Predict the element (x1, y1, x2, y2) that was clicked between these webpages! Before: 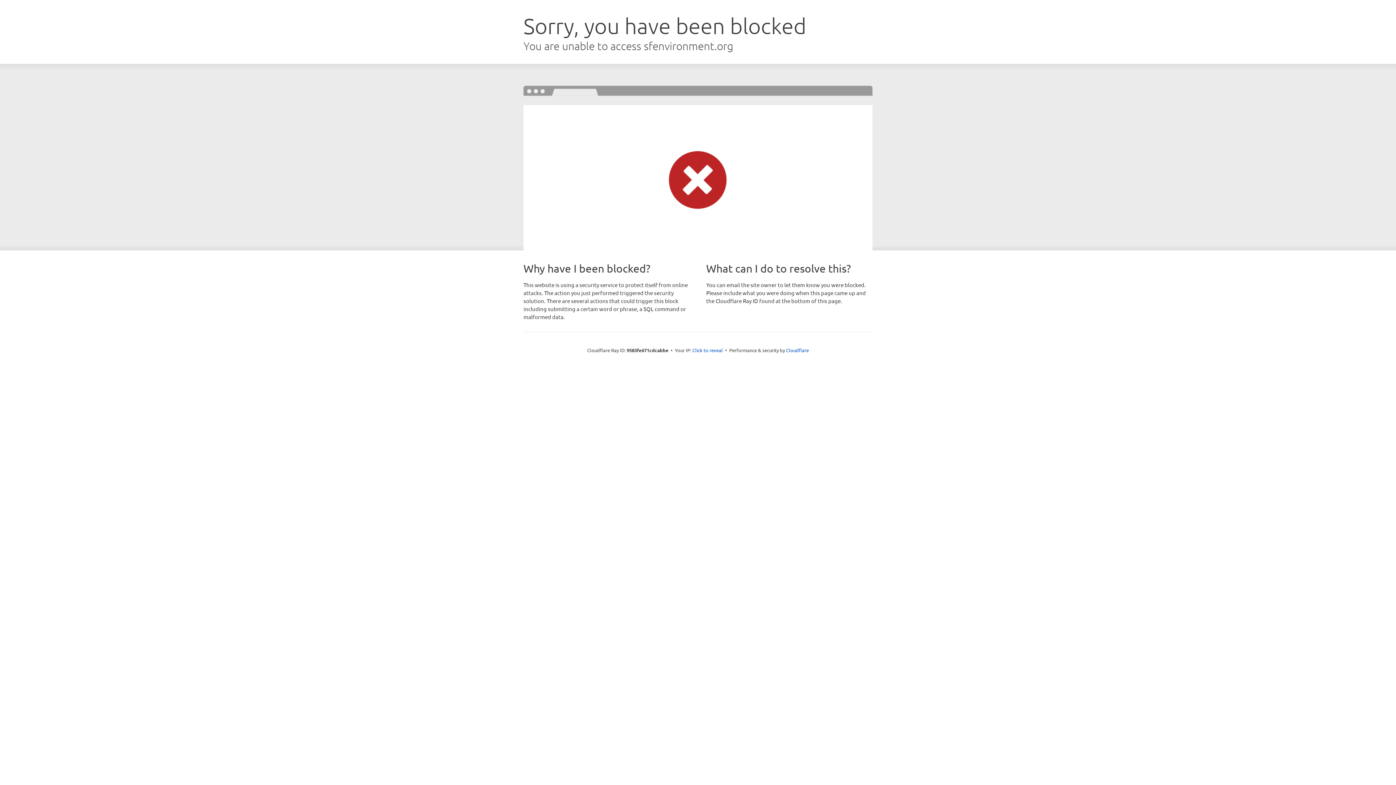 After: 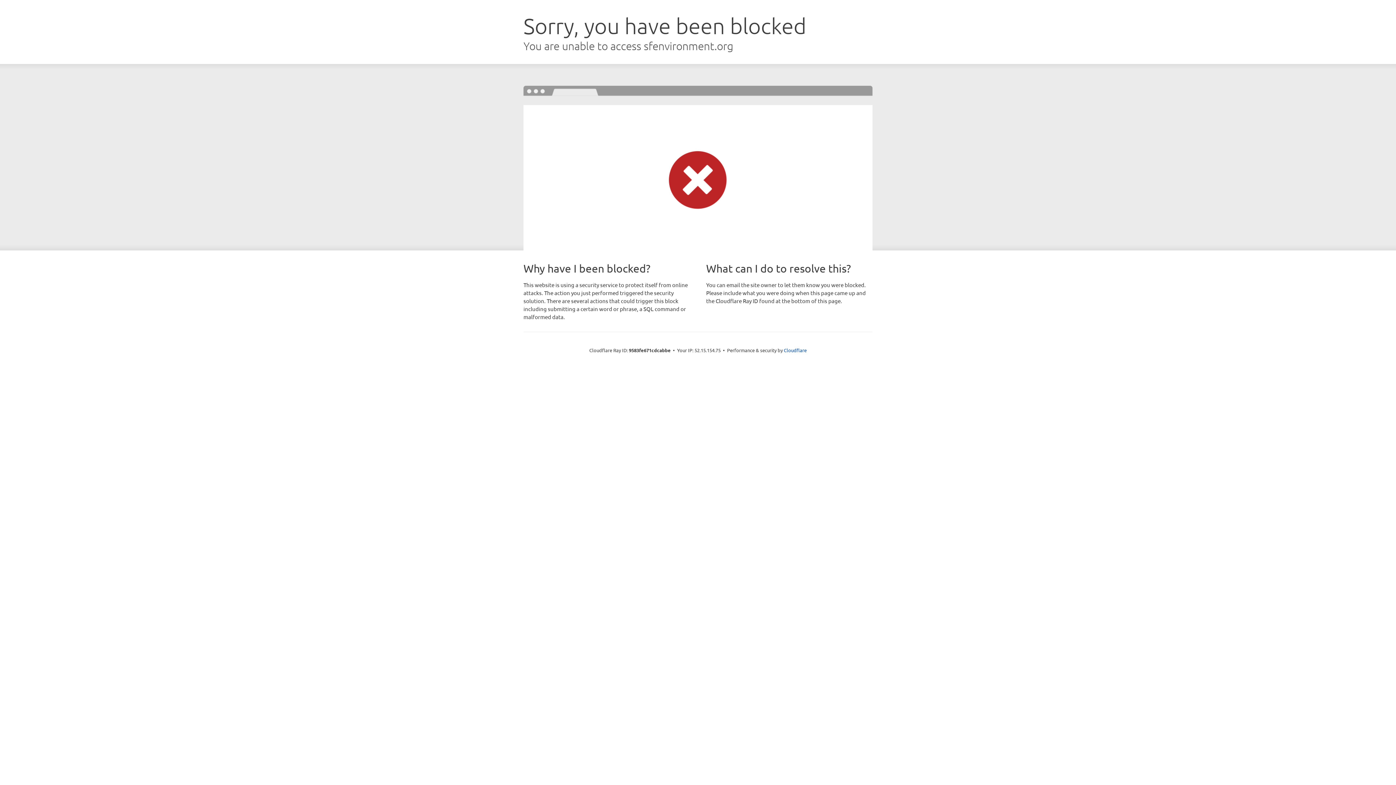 Action: bbox: (692, 346, 723, 353) label: Click to reveal